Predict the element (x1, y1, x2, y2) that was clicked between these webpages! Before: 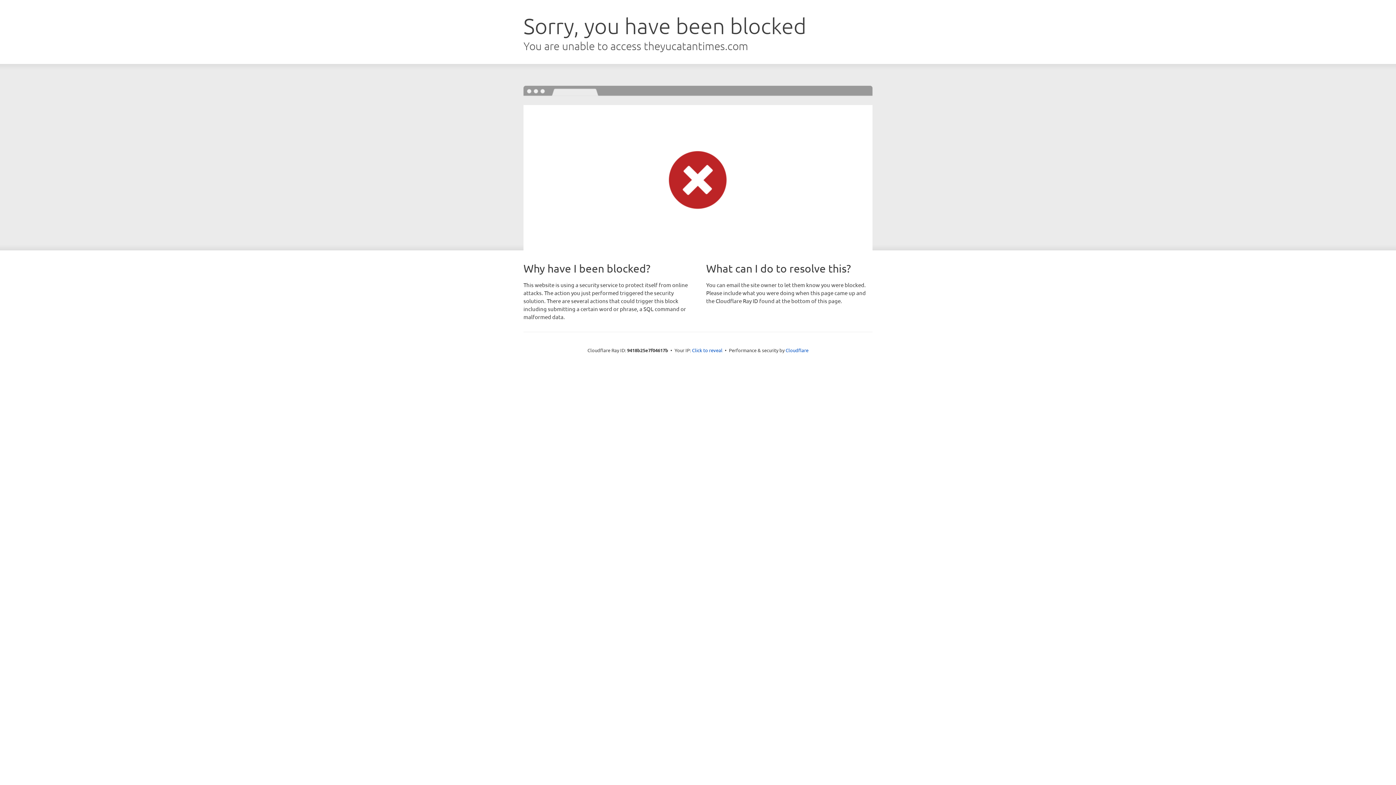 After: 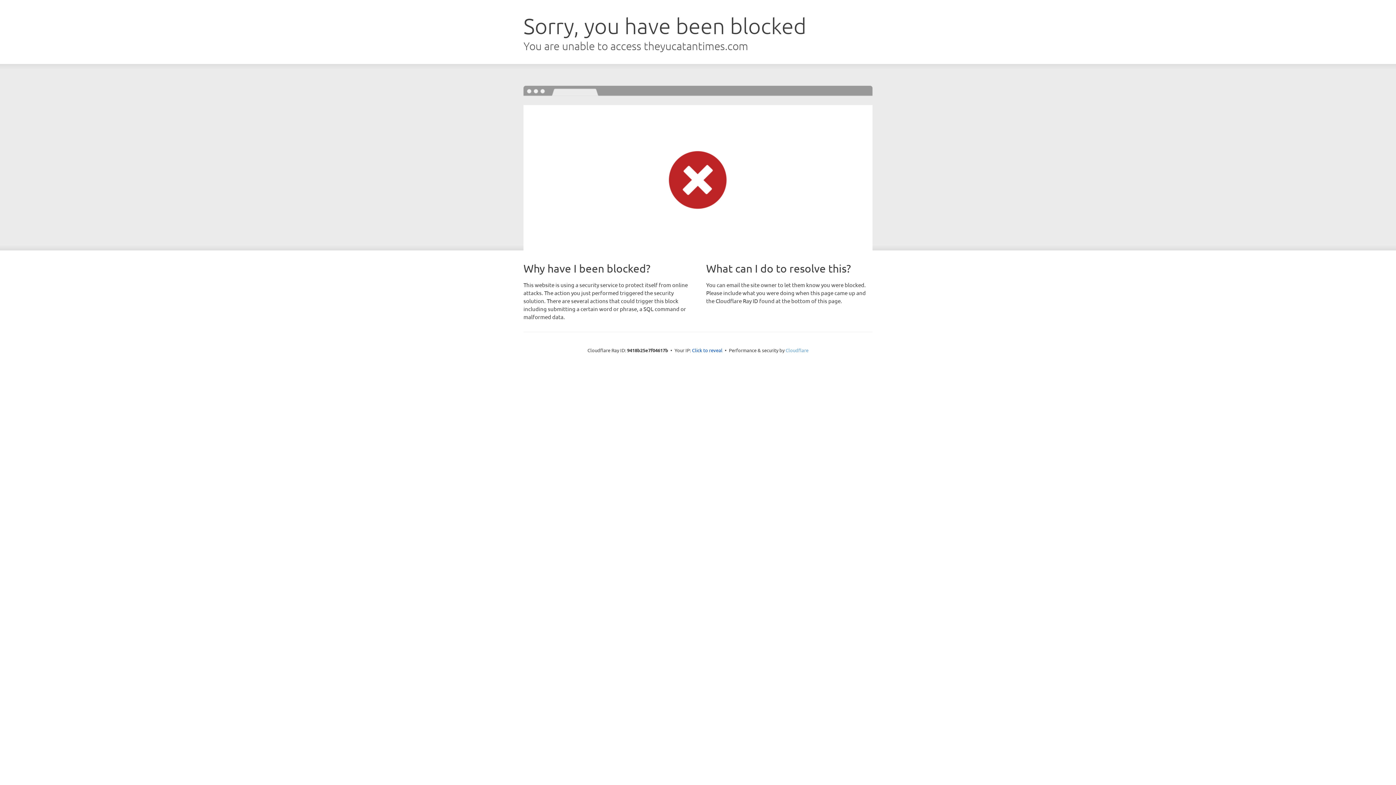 Action: bbox: (785, 347, 808, 353) label: Cloudflare